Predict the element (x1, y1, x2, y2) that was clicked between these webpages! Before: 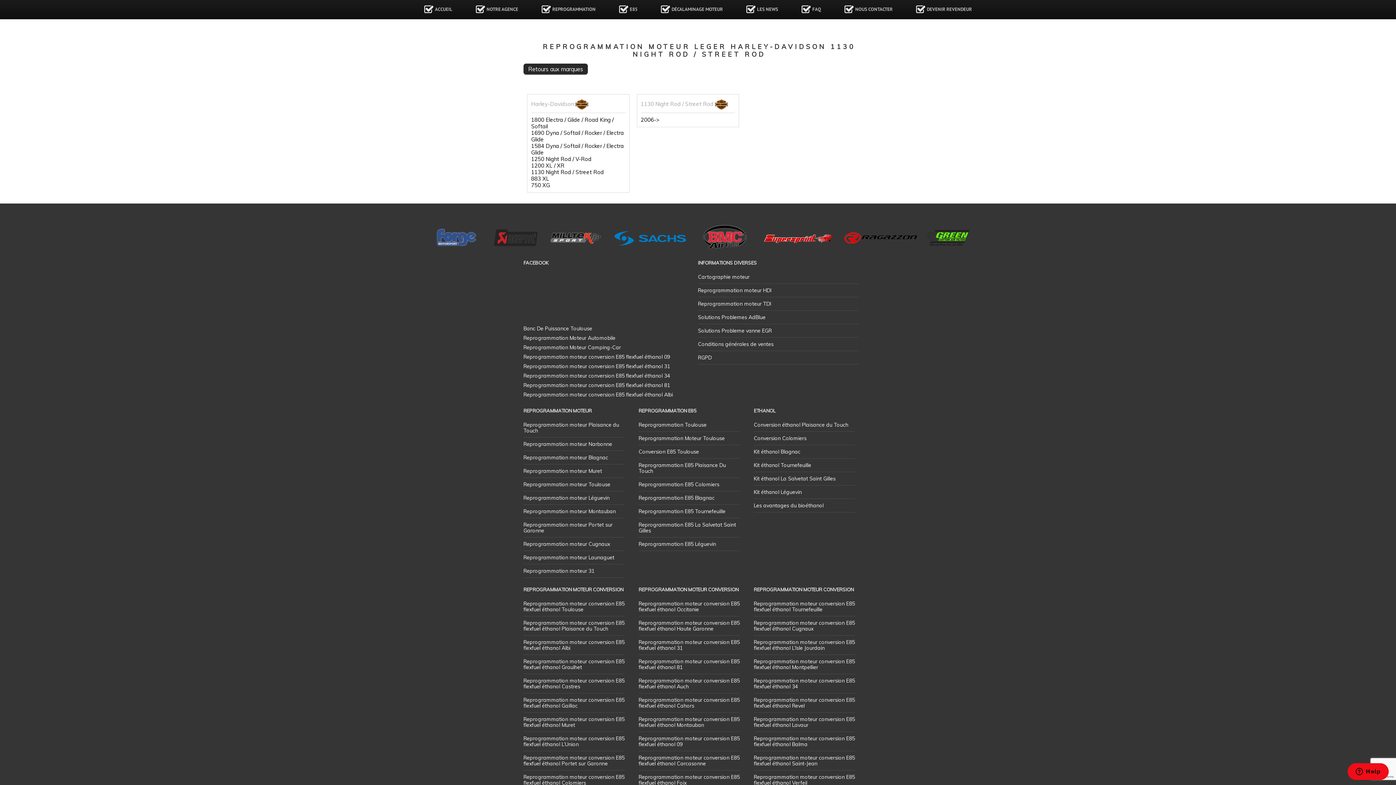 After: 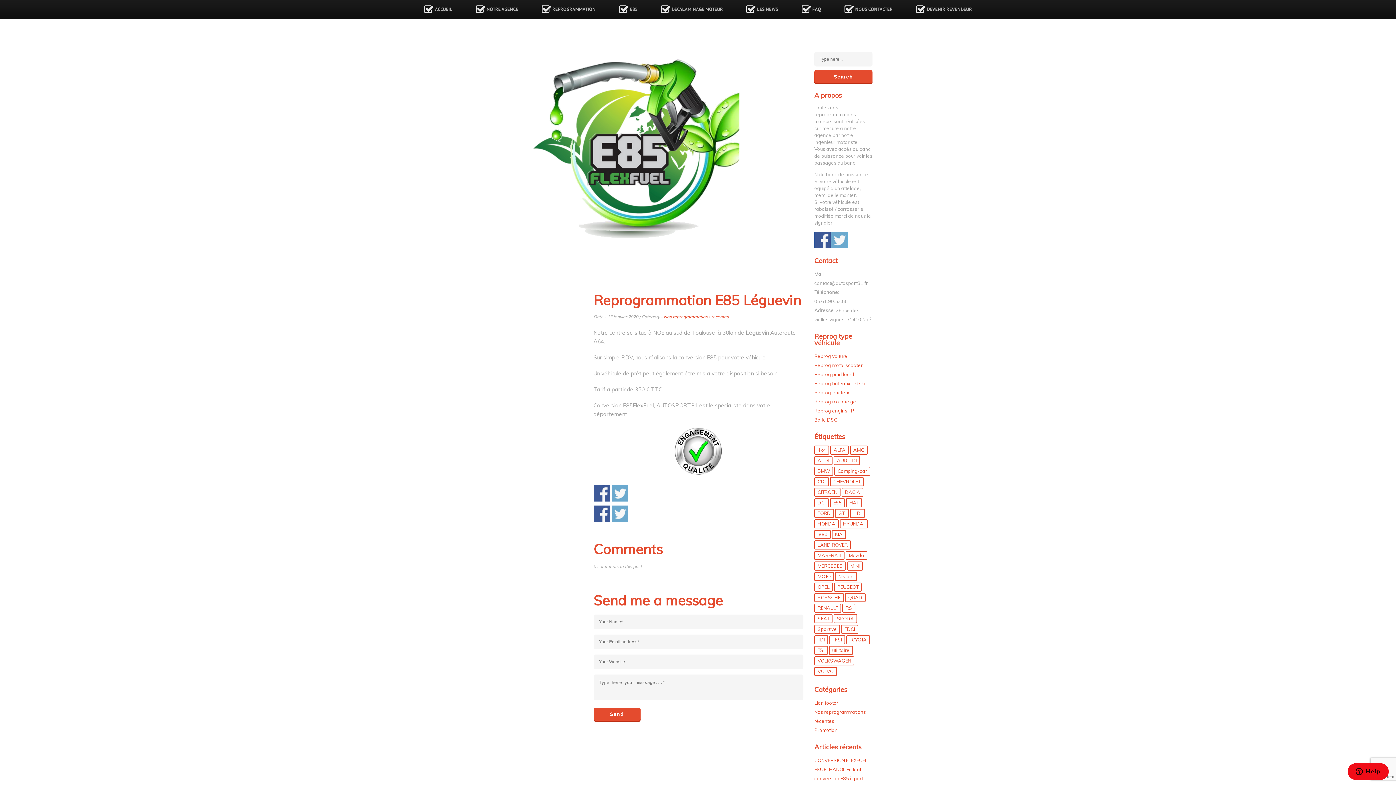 Action: bbox: (638, 541, 716, 547) label: Reprogrammation E85 Léguevin